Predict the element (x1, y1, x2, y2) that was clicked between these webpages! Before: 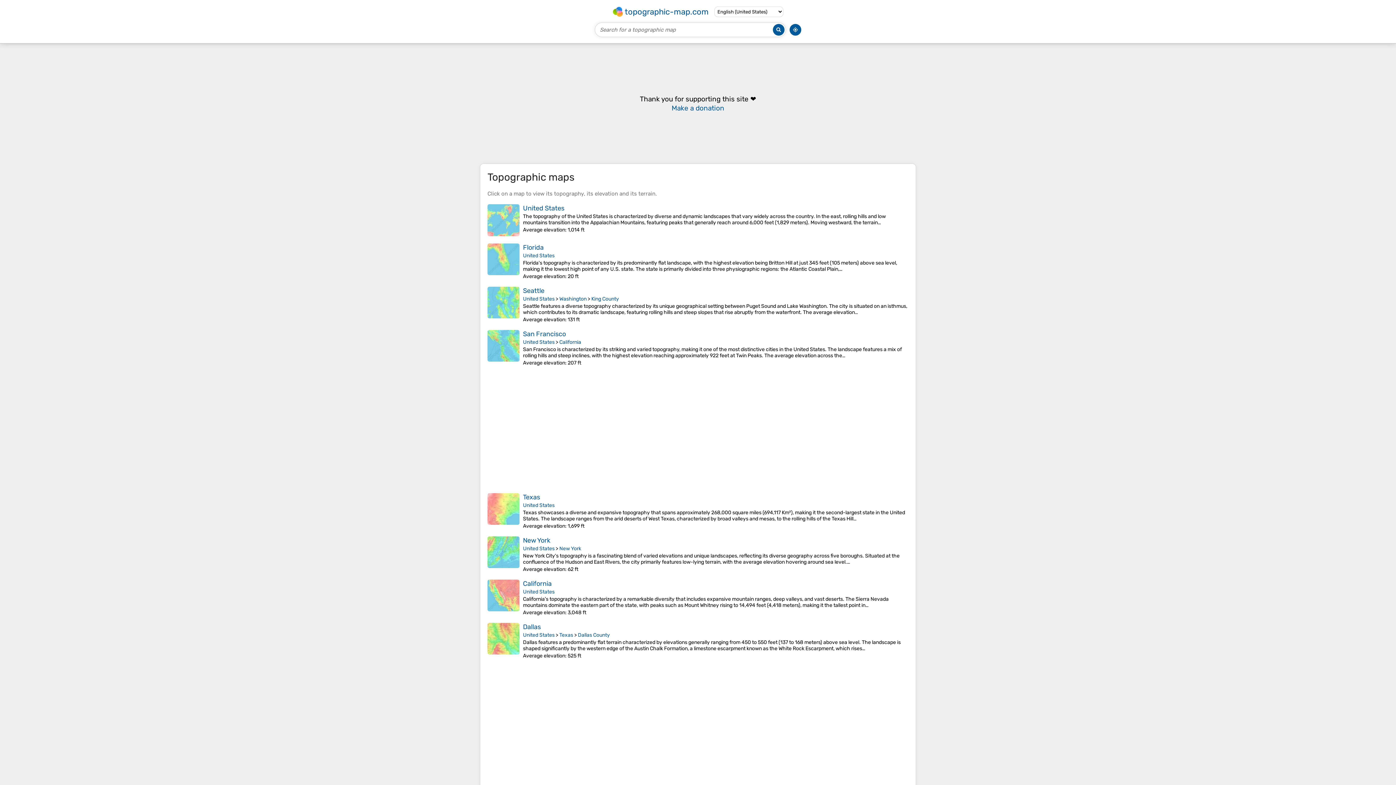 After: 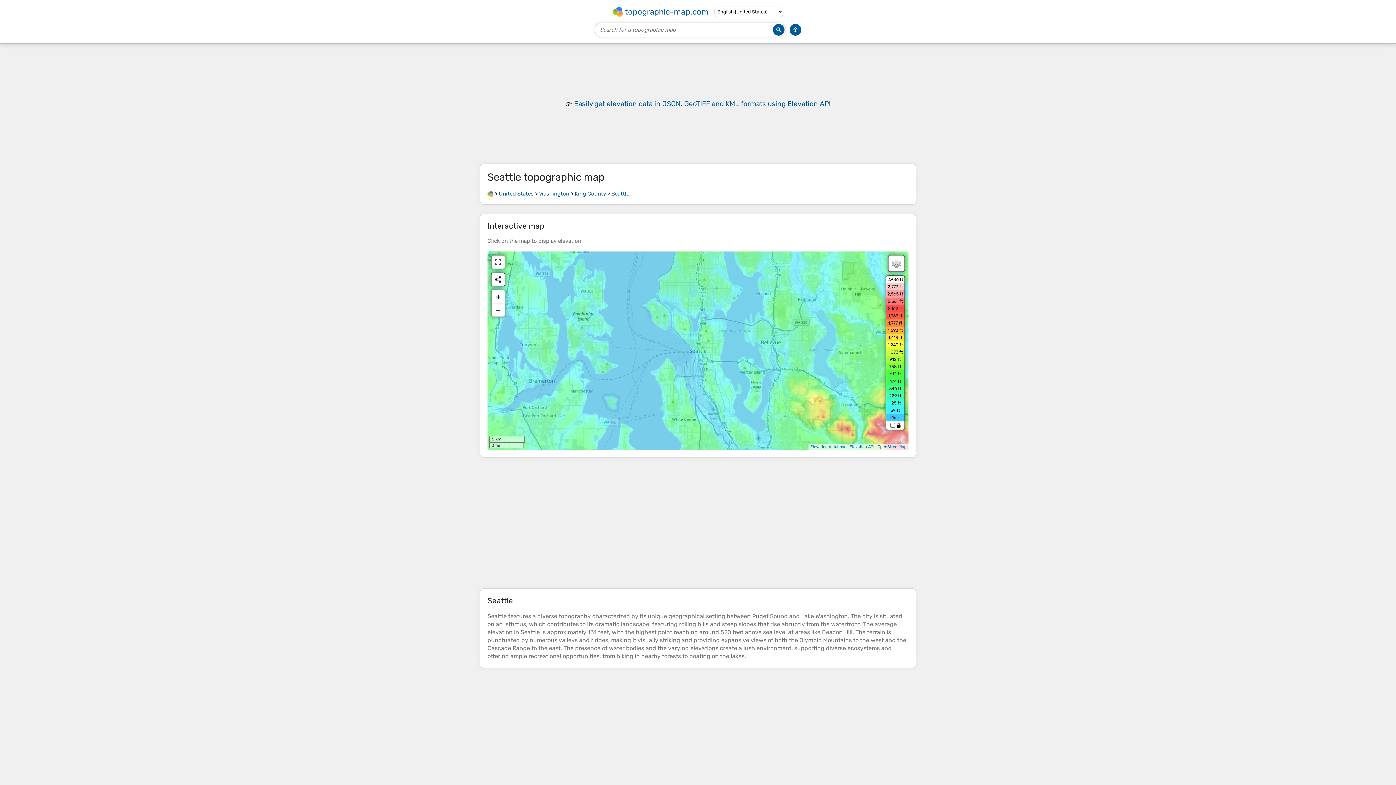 Action: bbox: (487, 285, 519, 323)